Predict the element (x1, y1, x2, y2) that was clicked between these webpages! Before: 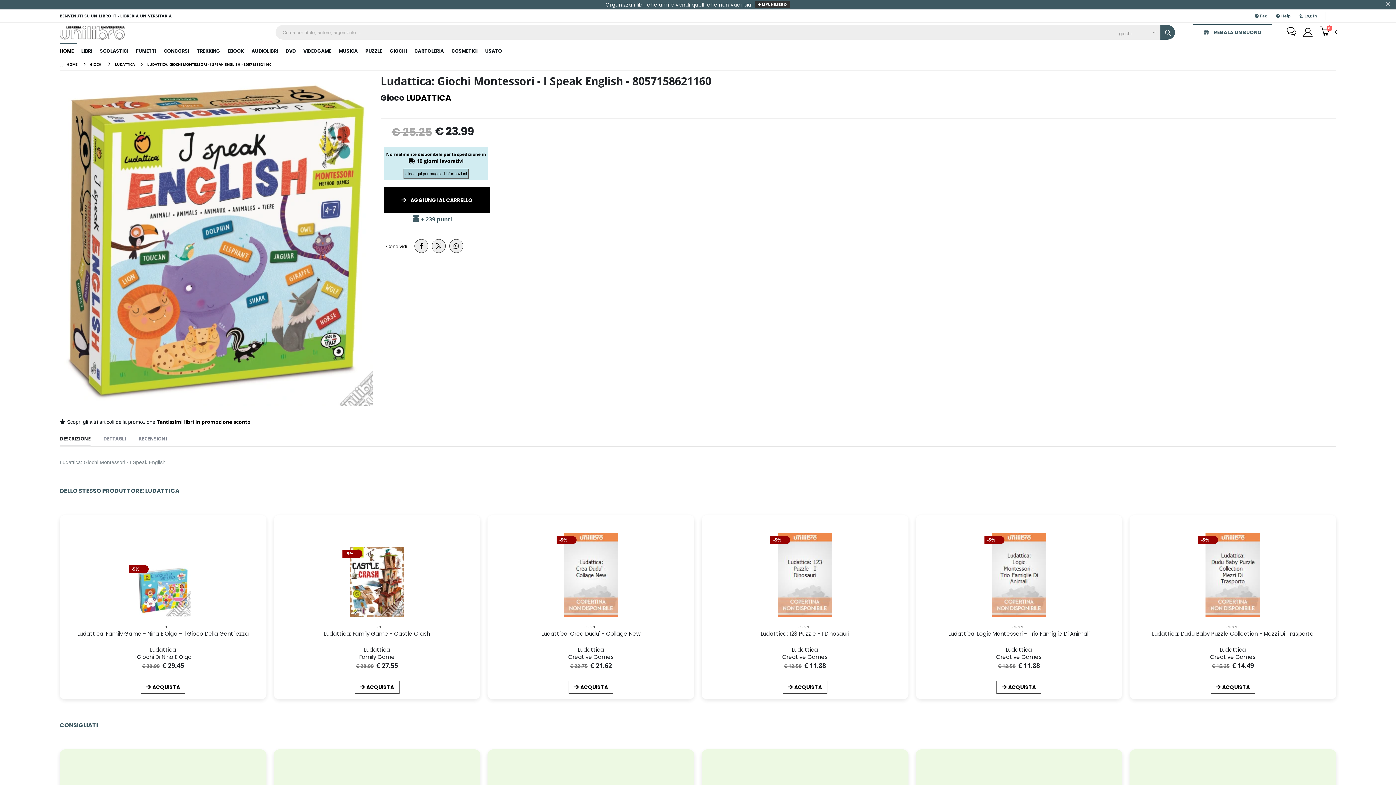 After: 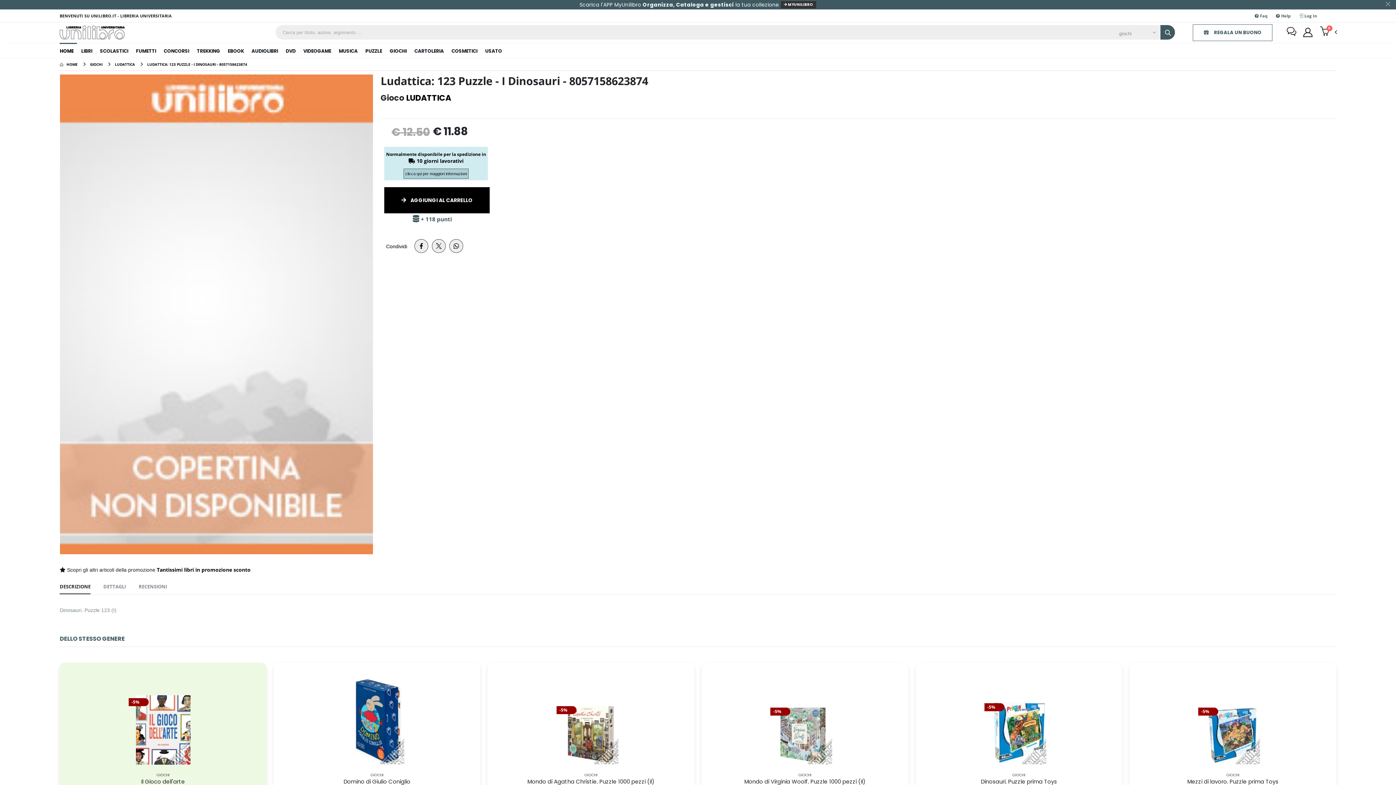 Action: label: Ludattica bbox: (792, 646, 818, 653)